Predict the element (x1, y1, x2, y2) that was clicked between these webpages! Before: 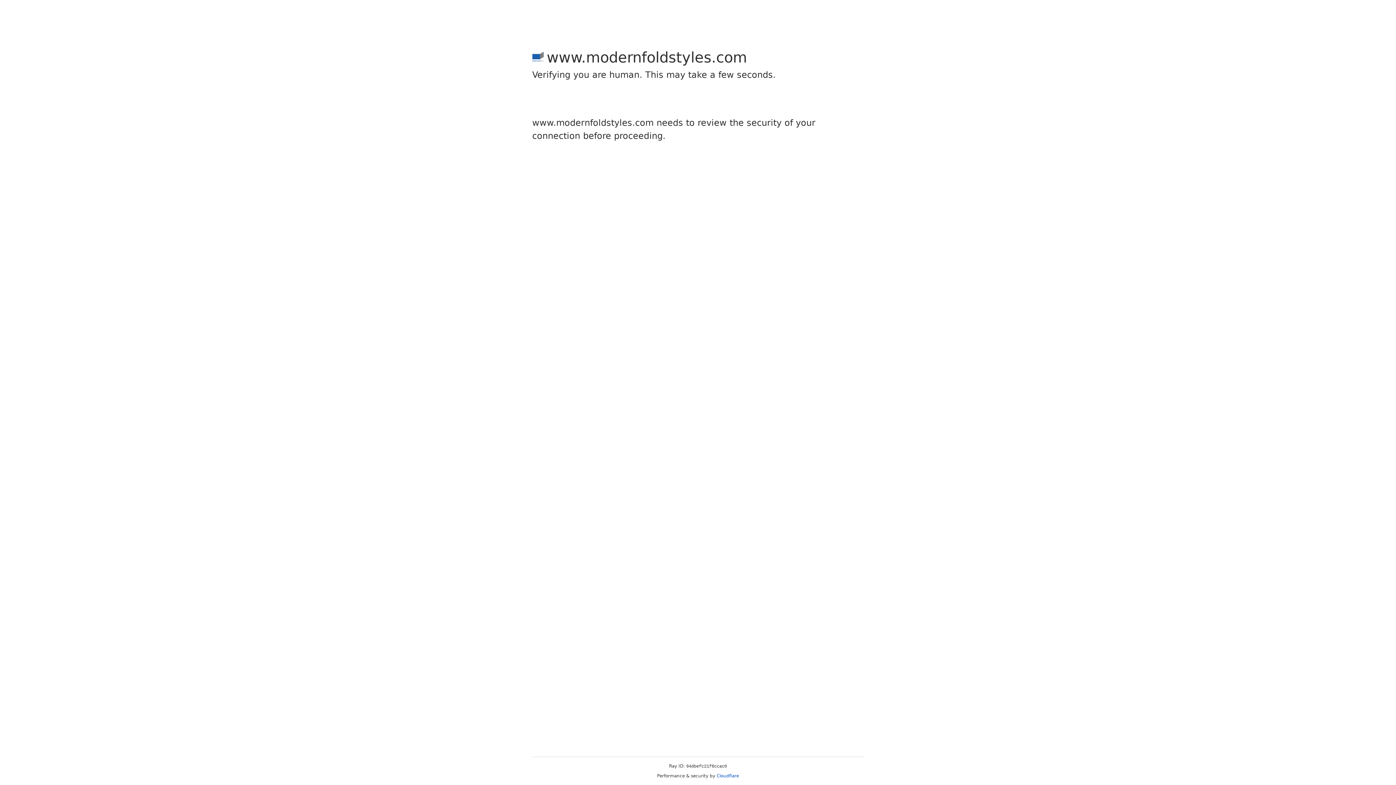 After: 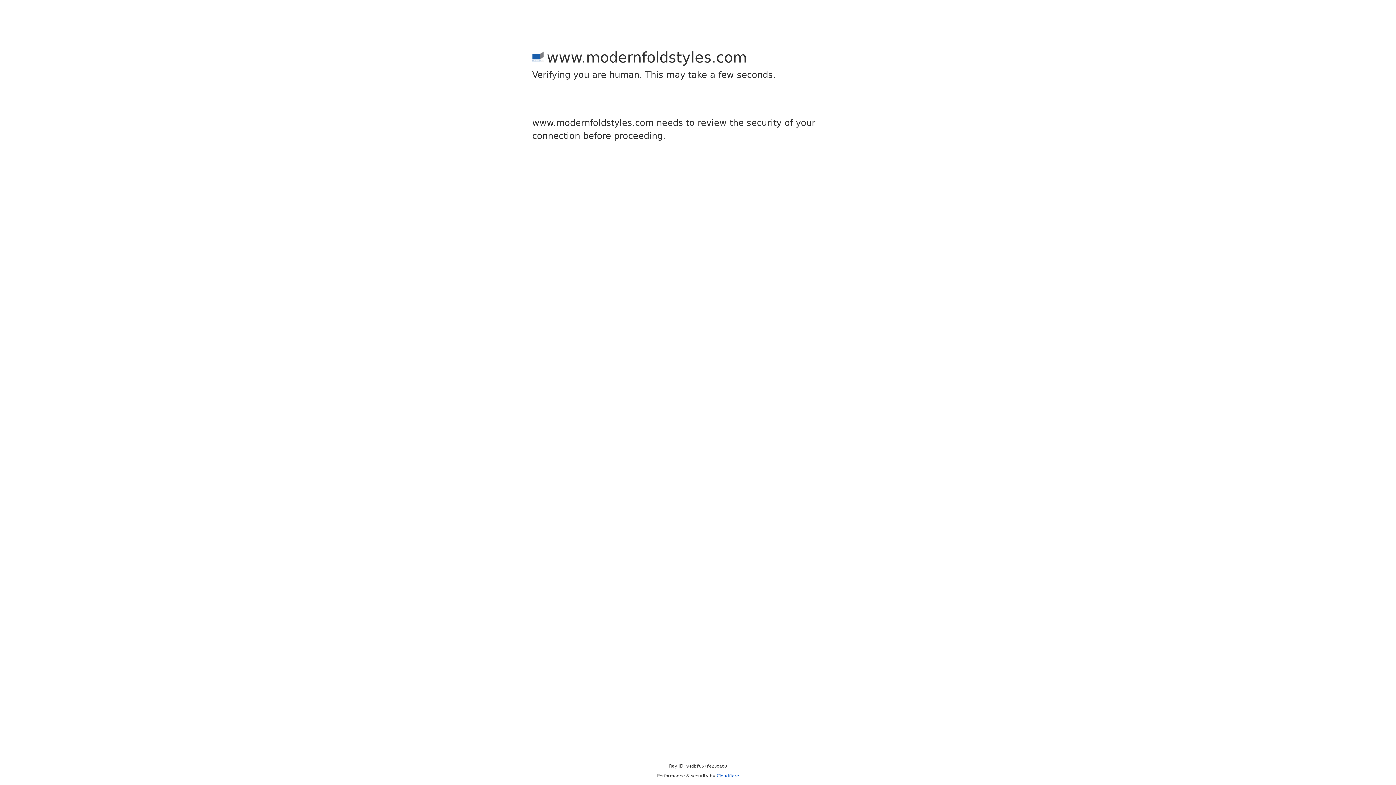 Action: label: Cloudflare bbox: (716, 773, 739, 778)